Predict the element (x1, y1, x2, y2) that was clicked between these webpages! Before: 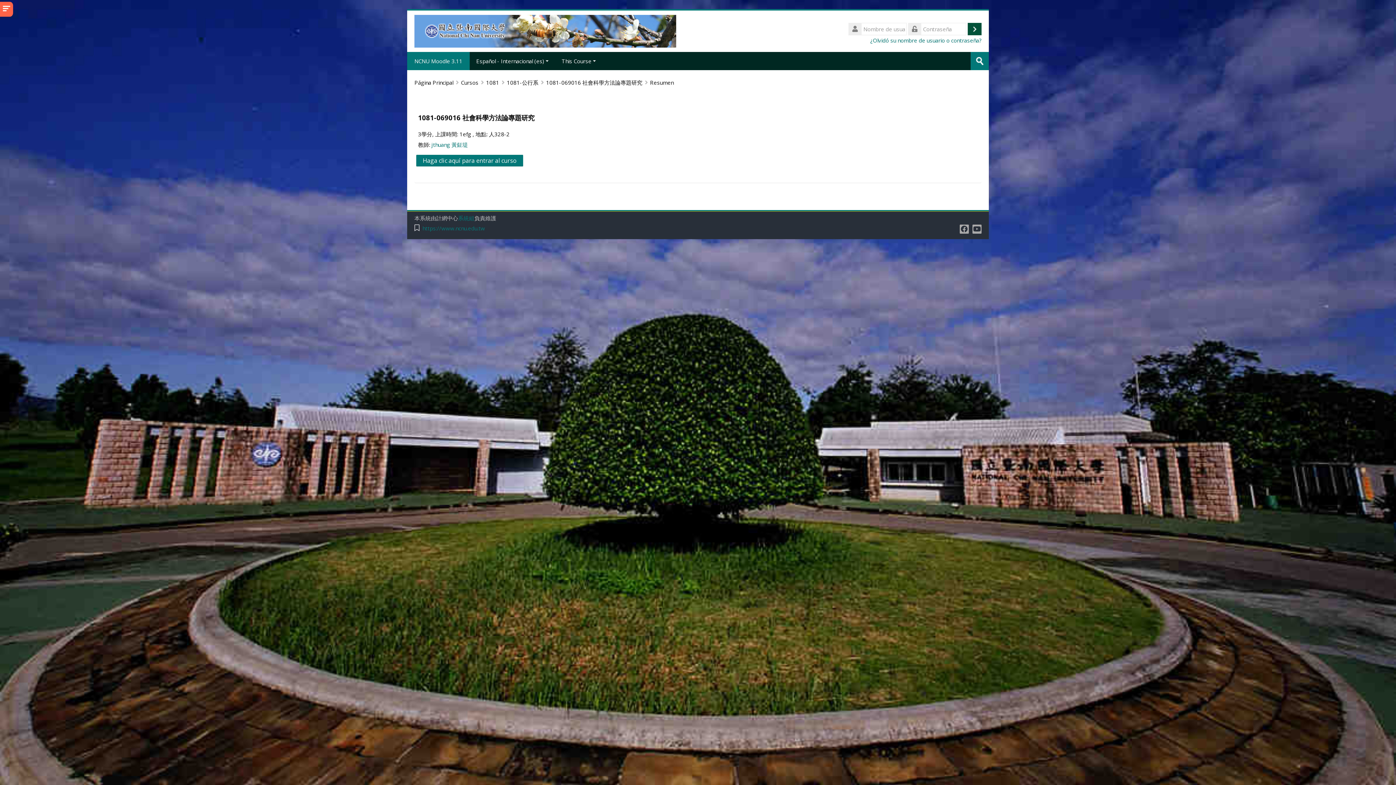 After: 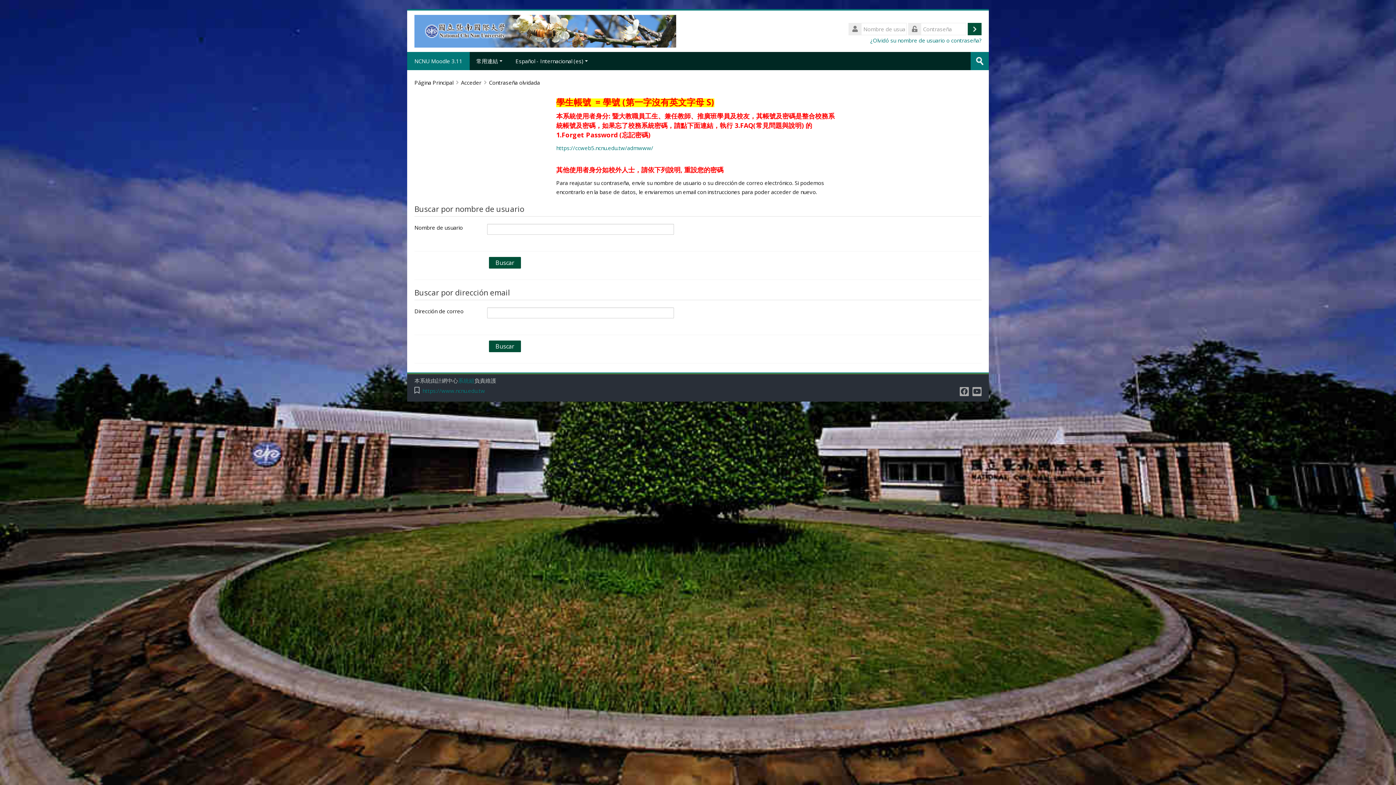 Action: label: ¿Olvidó su nombre de usuario o contraseña? bbox: (870, 36, 981, 44)